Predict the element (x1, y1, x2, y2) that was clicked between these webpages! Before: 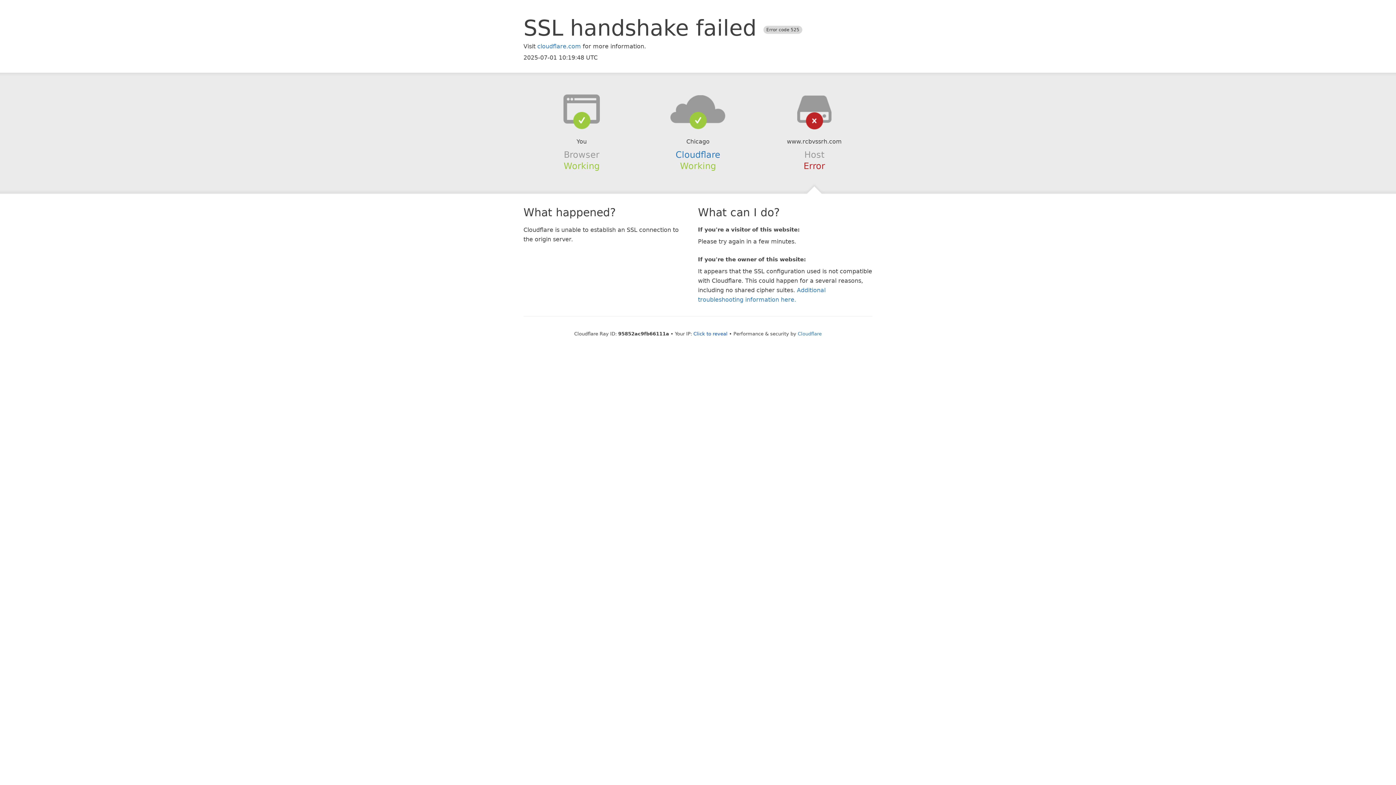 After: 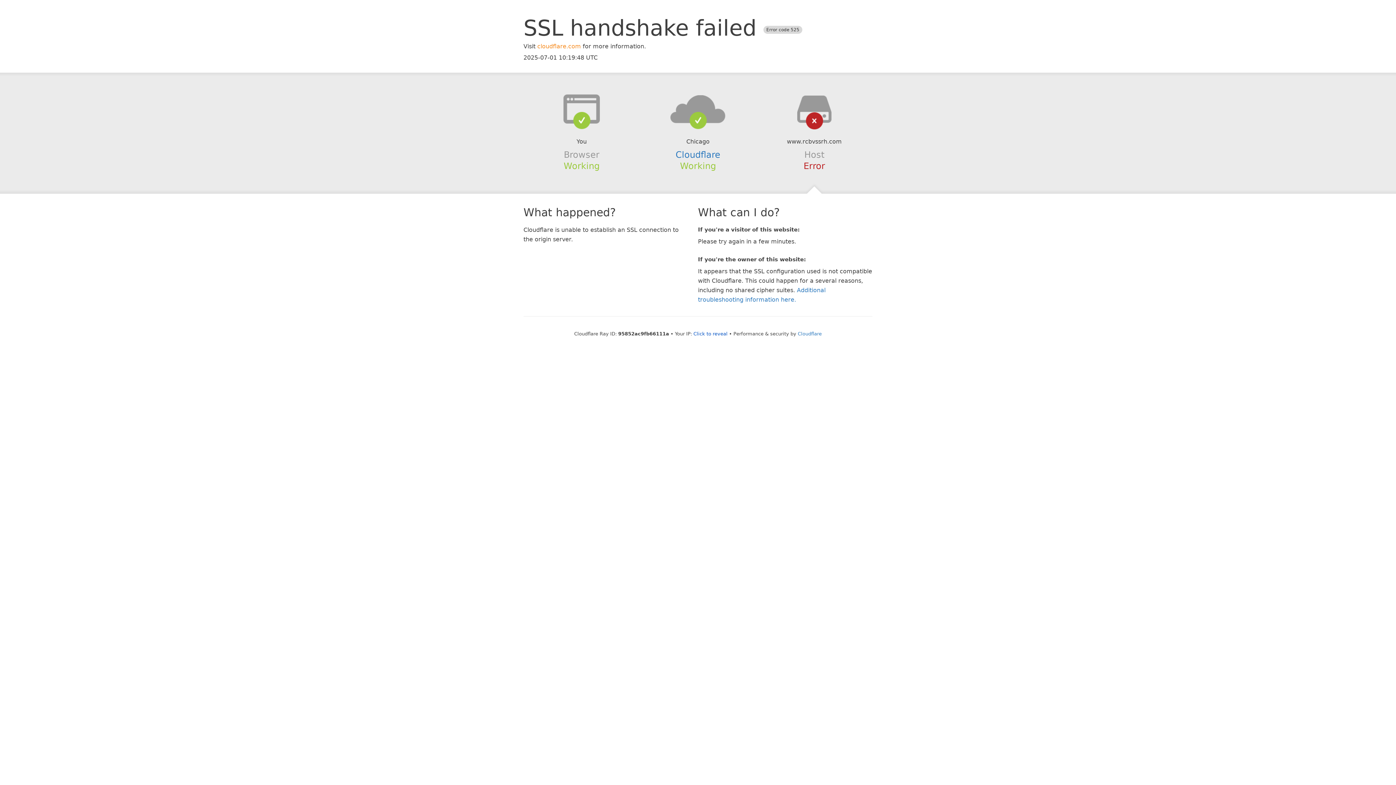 Action: label: cloudflare.com bbox: (537, 42, 581, 49)